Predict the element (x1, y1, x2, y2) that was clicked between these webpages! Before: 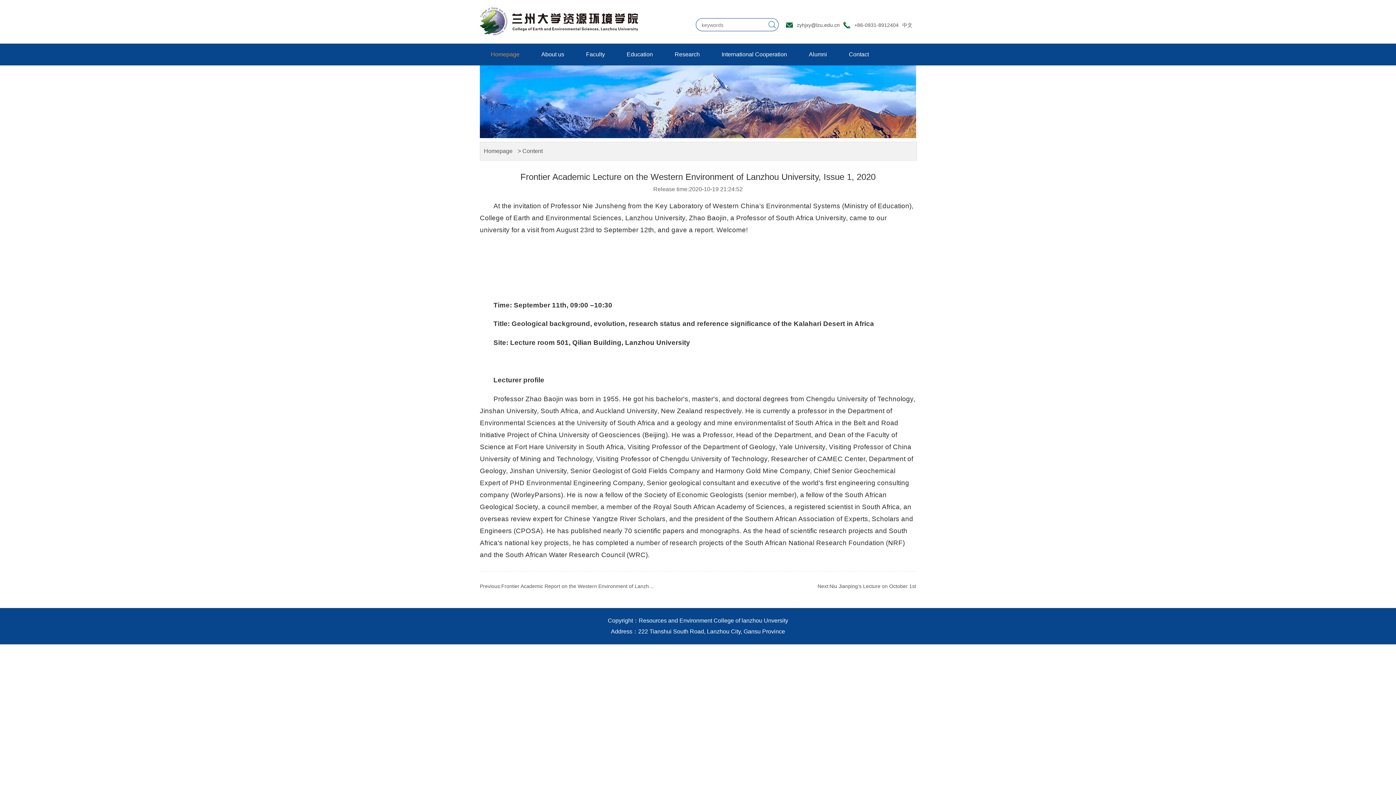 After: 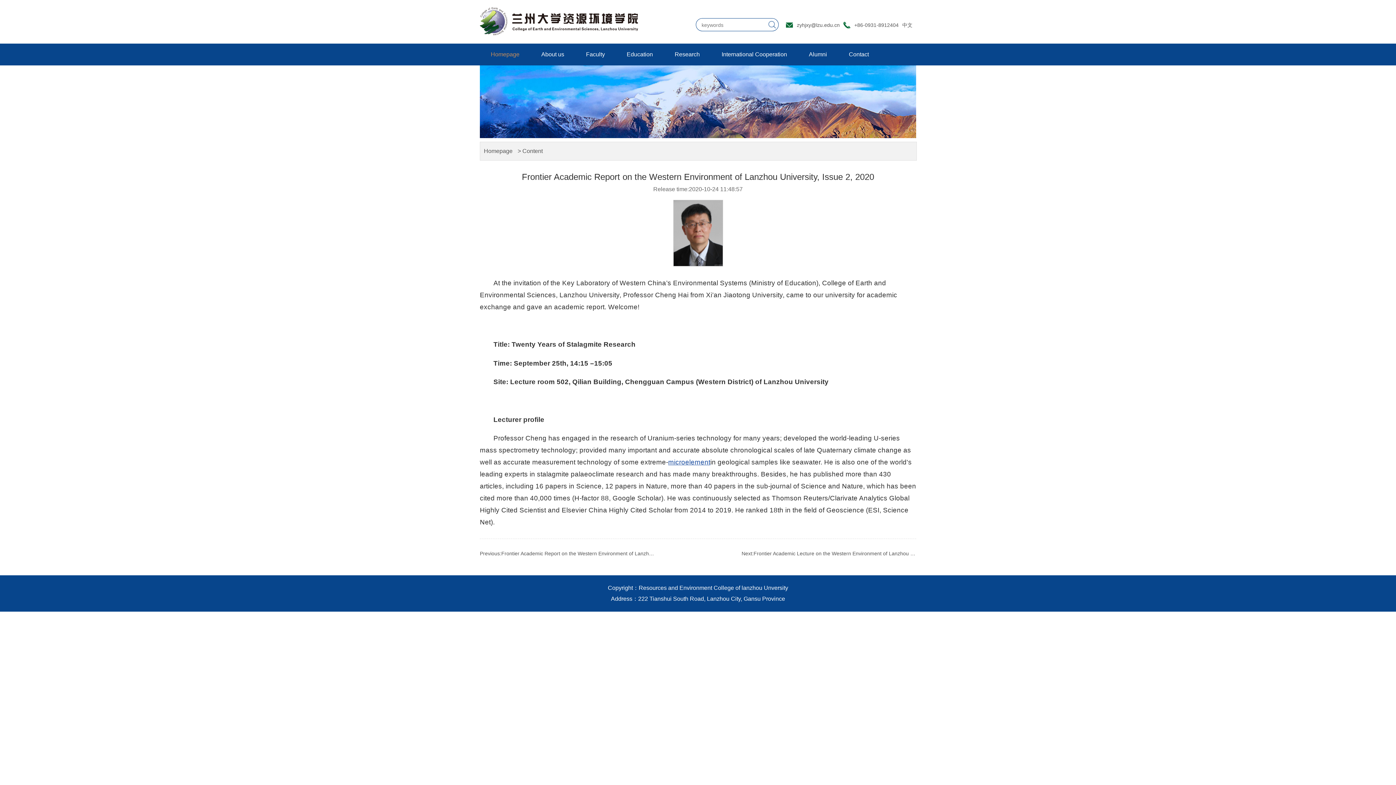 Action: bbox: (480, 579, 654, 593) label: Previous:Frontier Academic Report on the Western Environment of Lanzhou University, Issue 2, 2020